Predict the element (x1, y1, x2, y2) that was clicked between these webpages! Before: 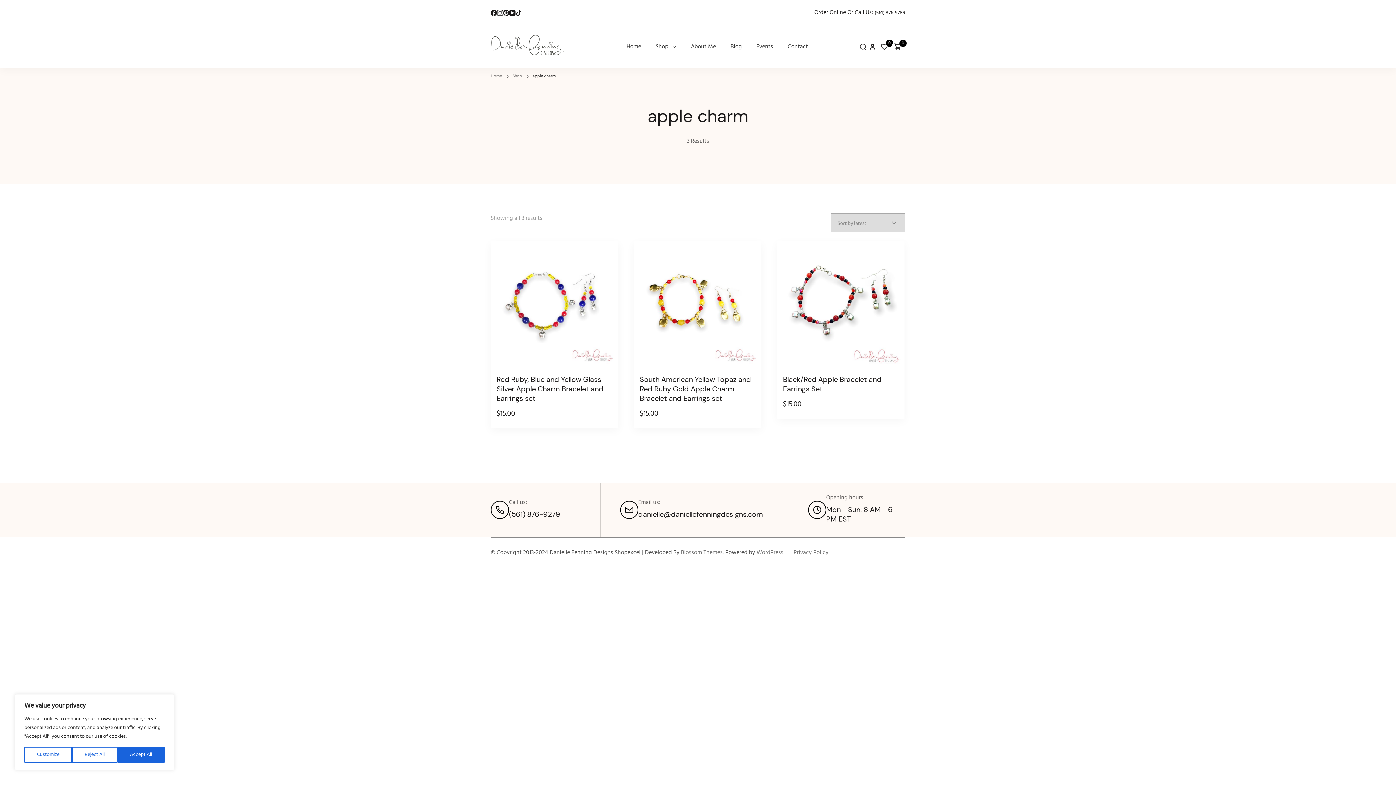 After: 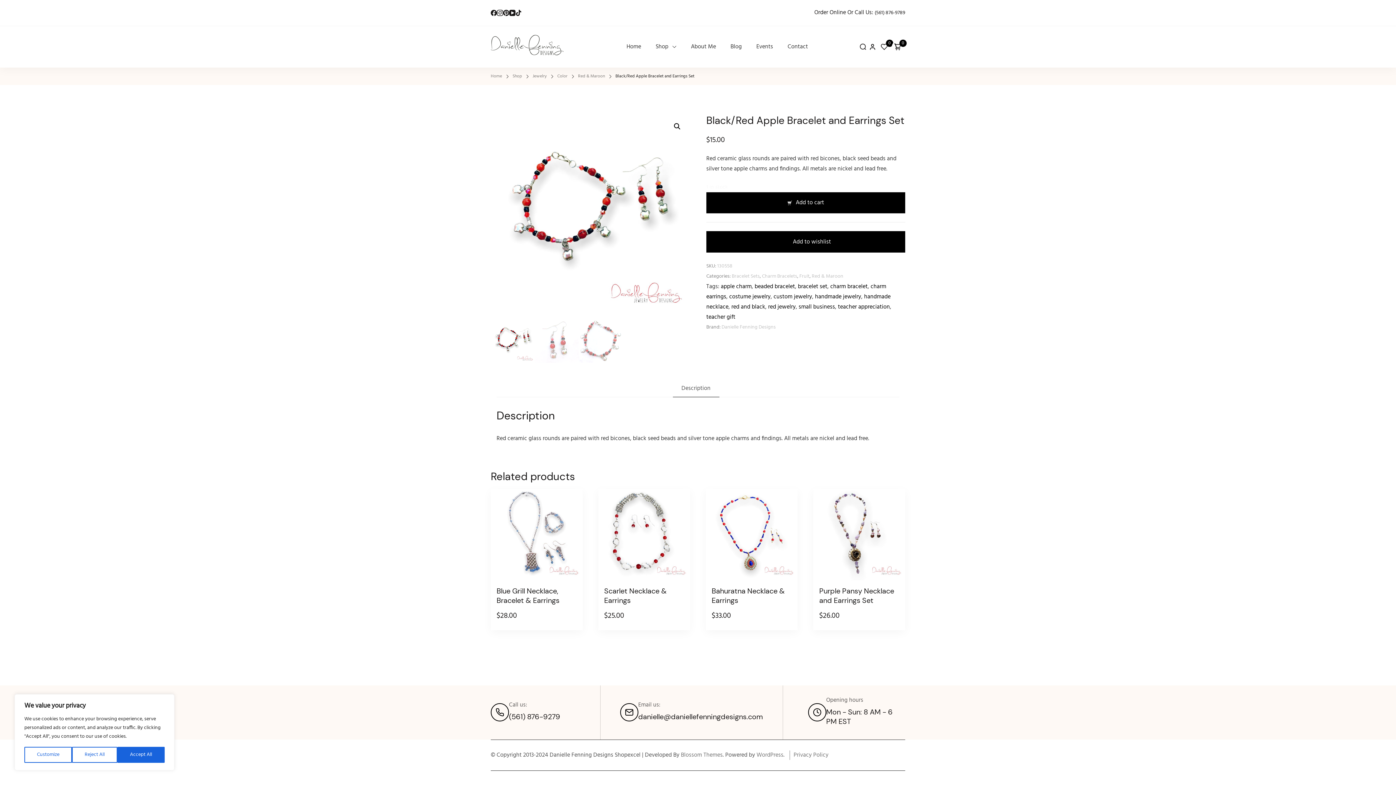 Action: bbox: (777, 241, 904, 410) label: Black/Red Apple Bracelet and Earrings Set
$15.00